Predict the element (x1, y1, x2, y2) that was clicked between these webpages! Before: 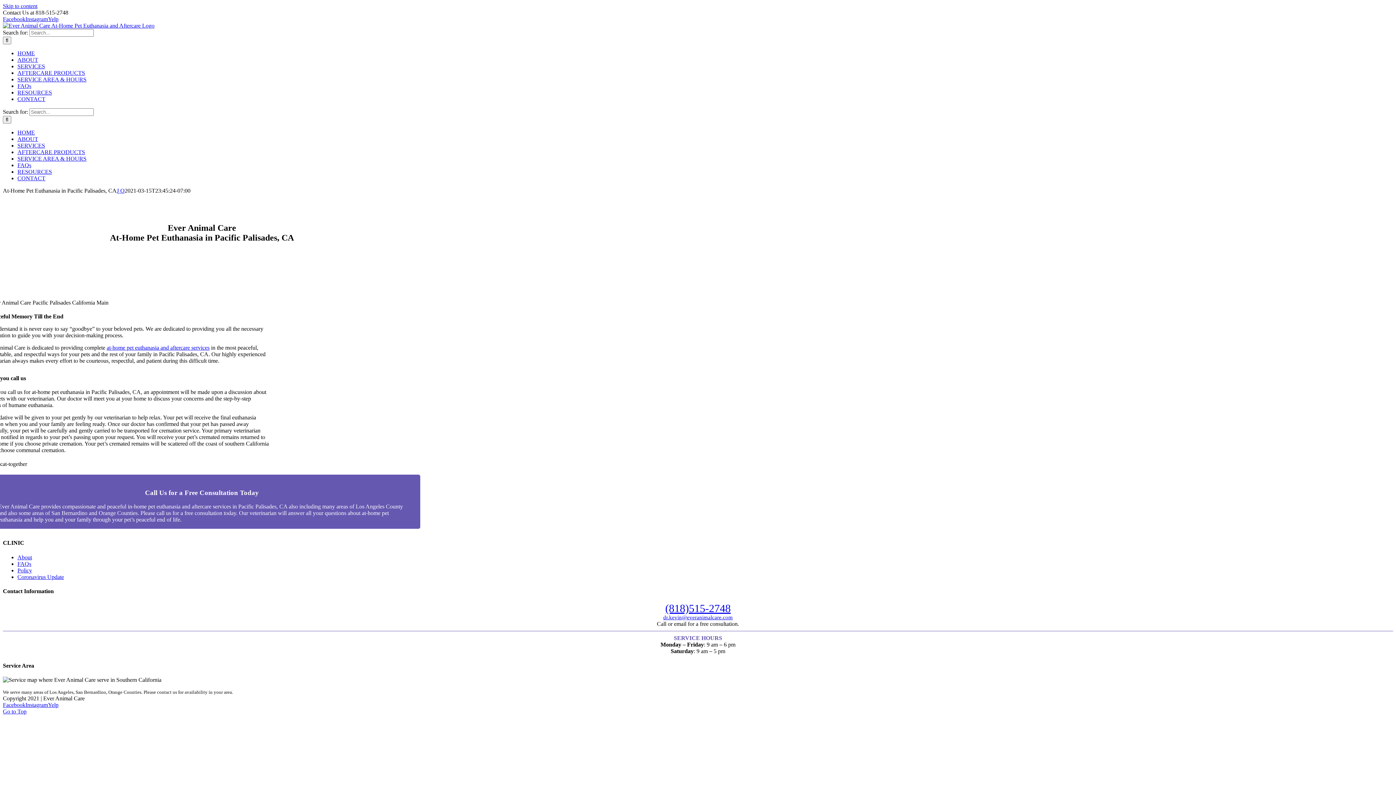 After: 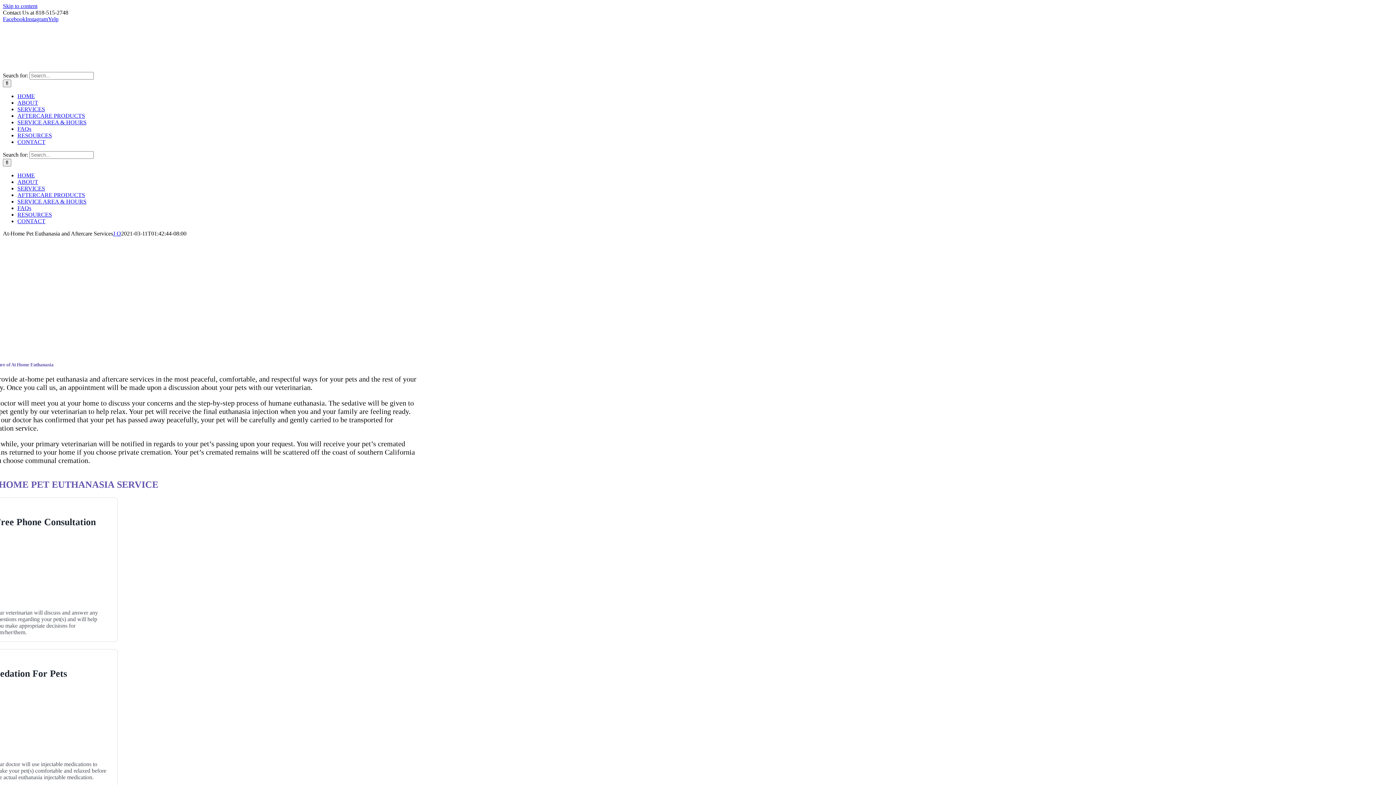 Action: bbox: (106, 344, 209, 350) label: at-home pet euthanasia and aftercare services